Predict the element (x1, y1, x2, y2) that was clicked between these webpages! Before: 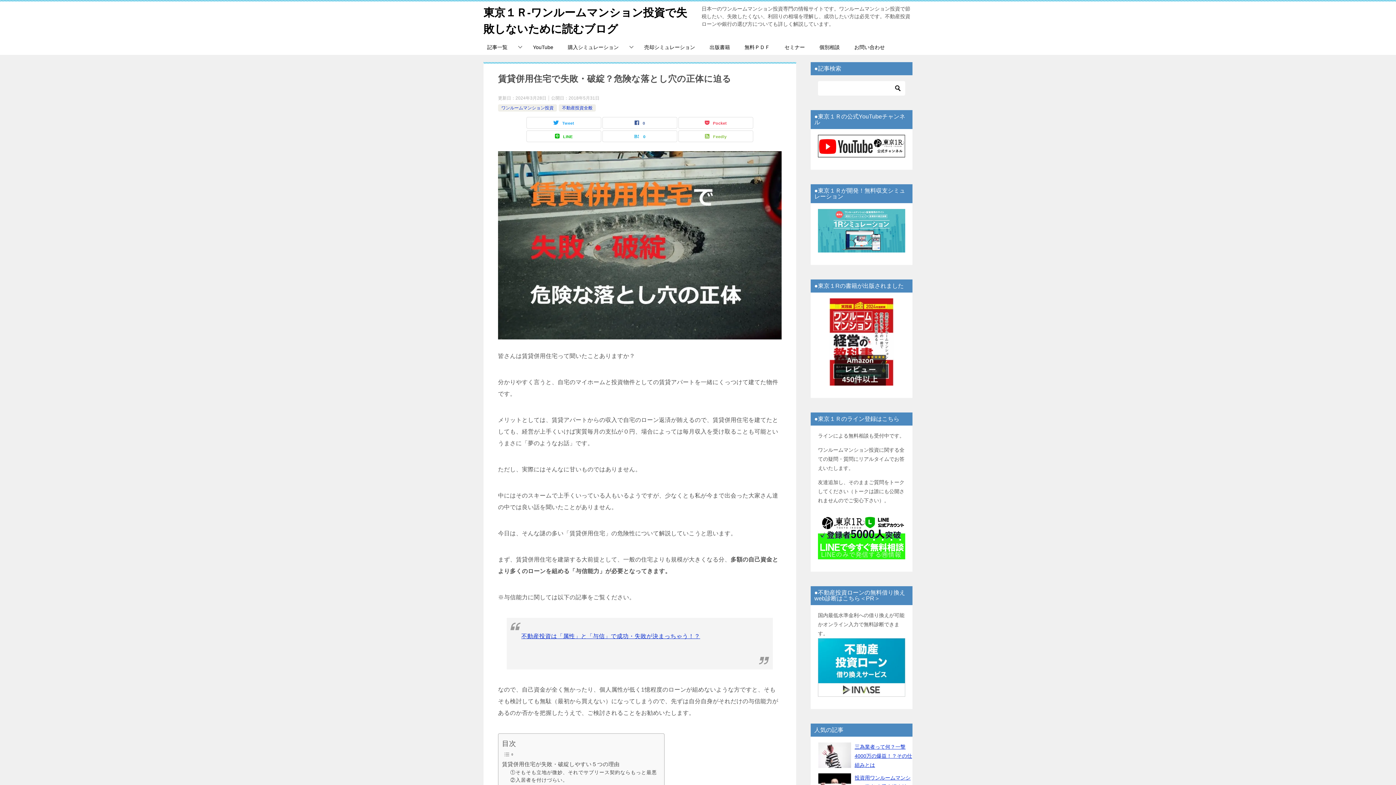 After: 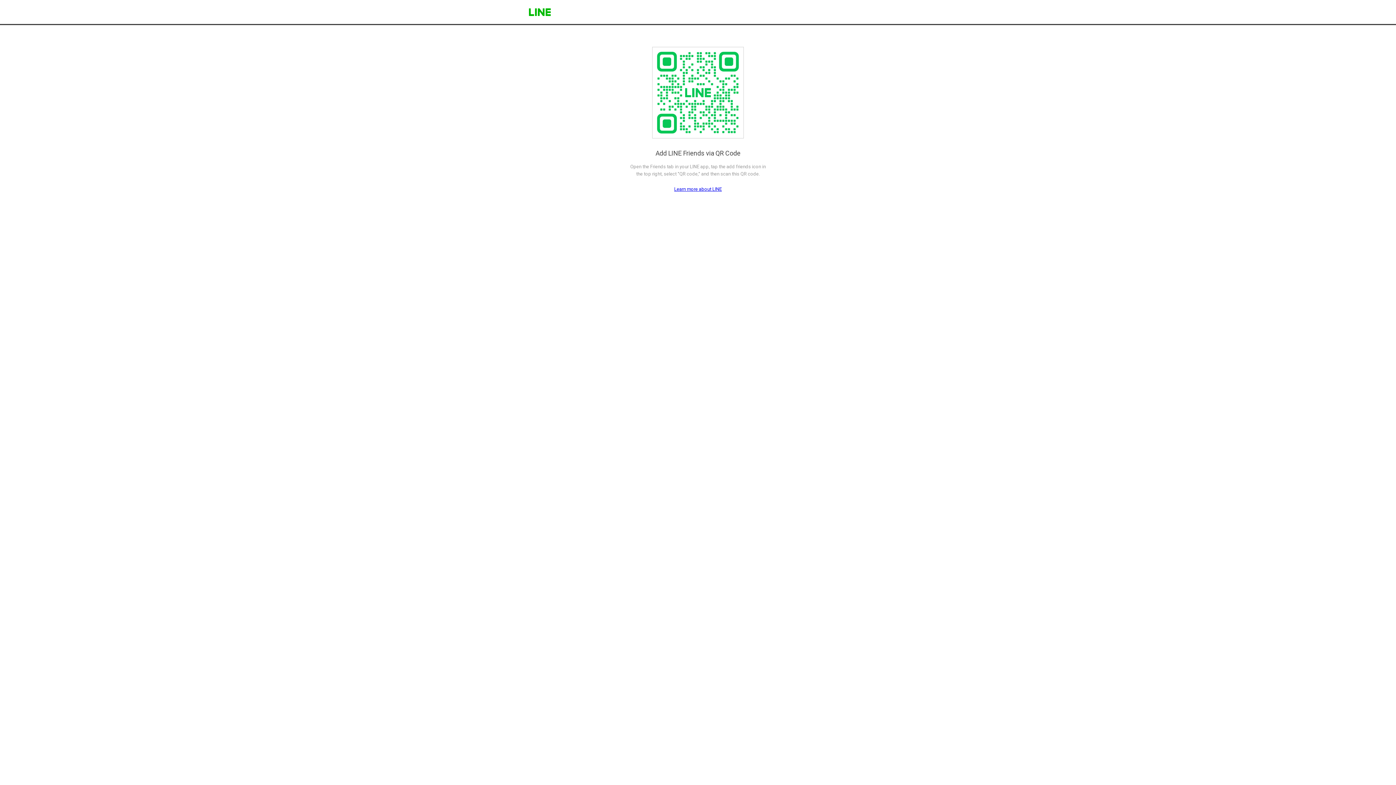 Action: bbox: (818, 552, 905, 557)